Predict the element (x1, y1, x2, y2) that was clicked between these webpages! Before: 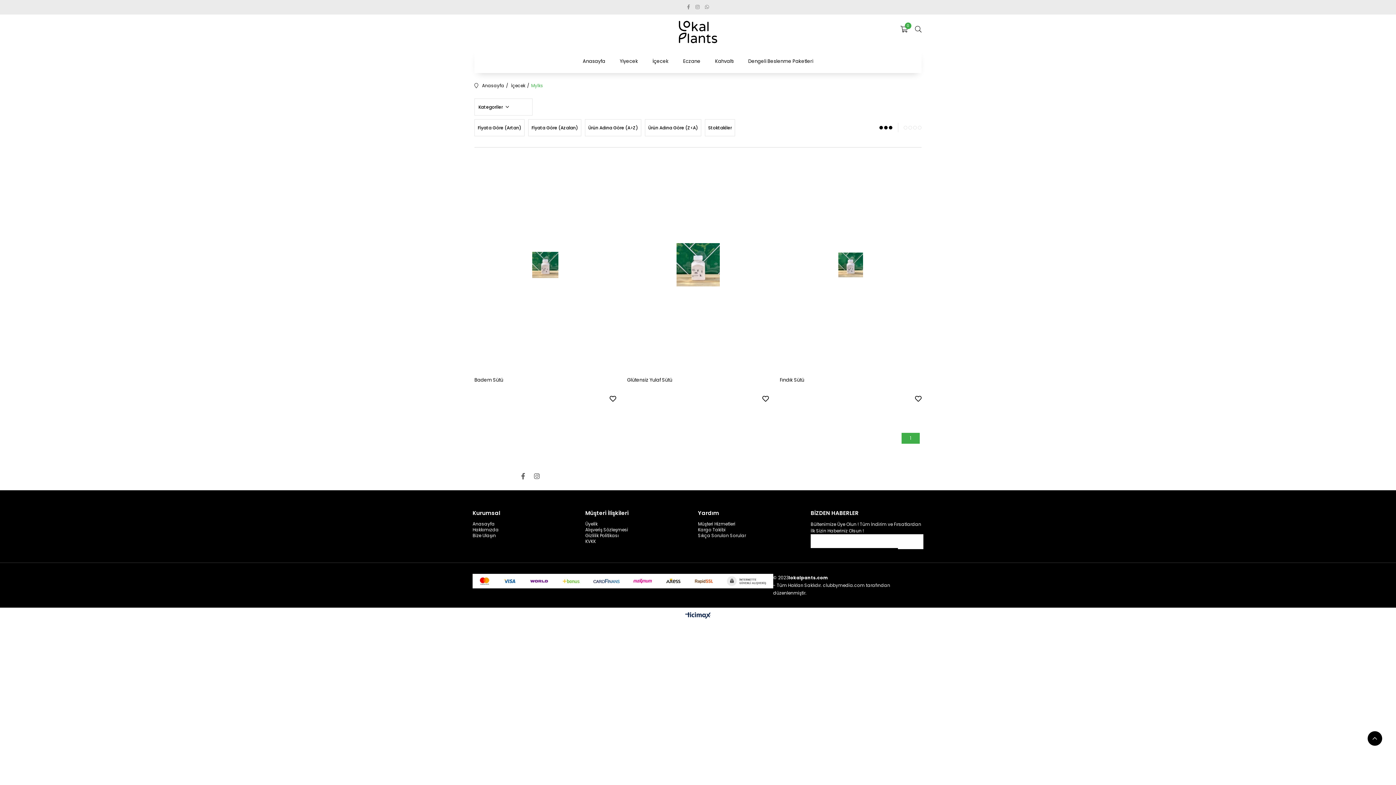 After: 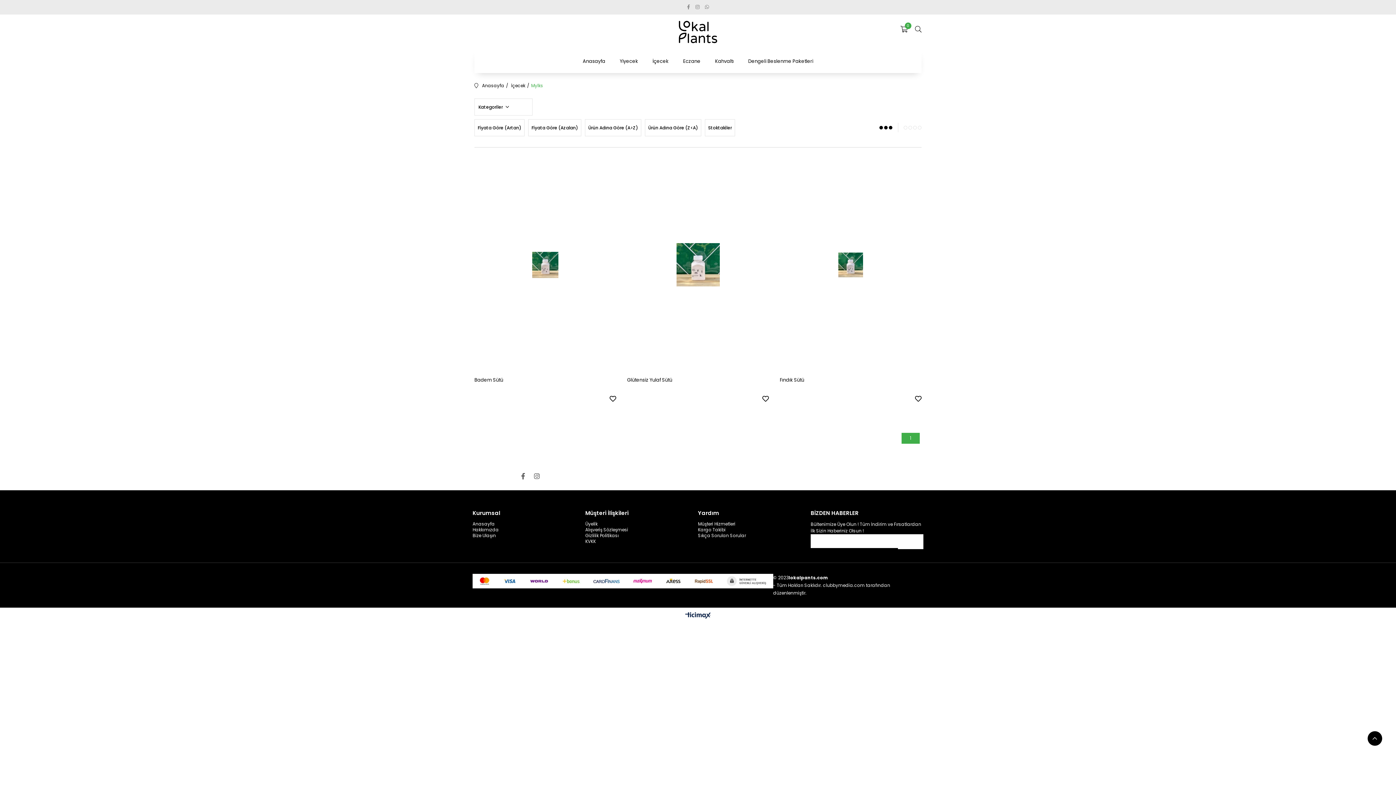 Action: bbox: (898, 532, 923, 546)